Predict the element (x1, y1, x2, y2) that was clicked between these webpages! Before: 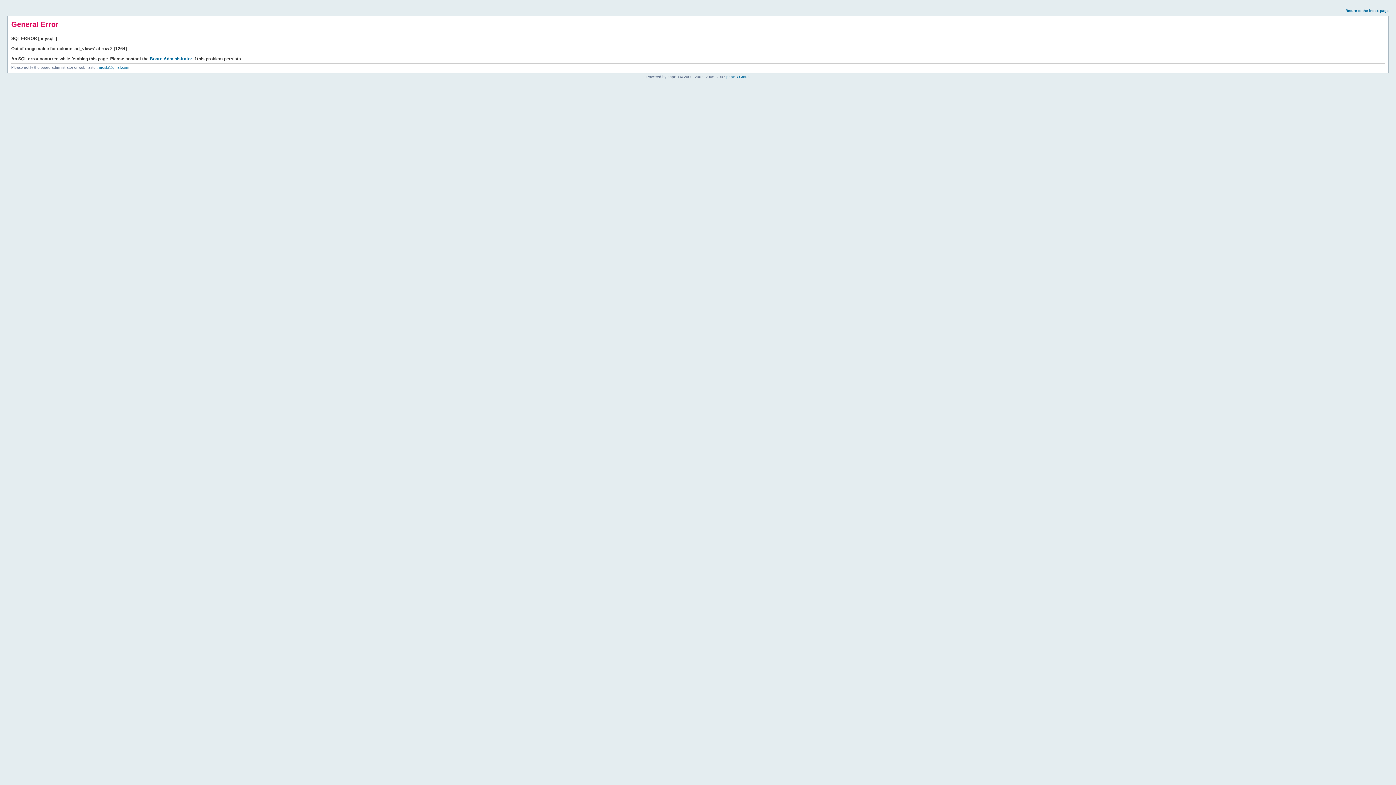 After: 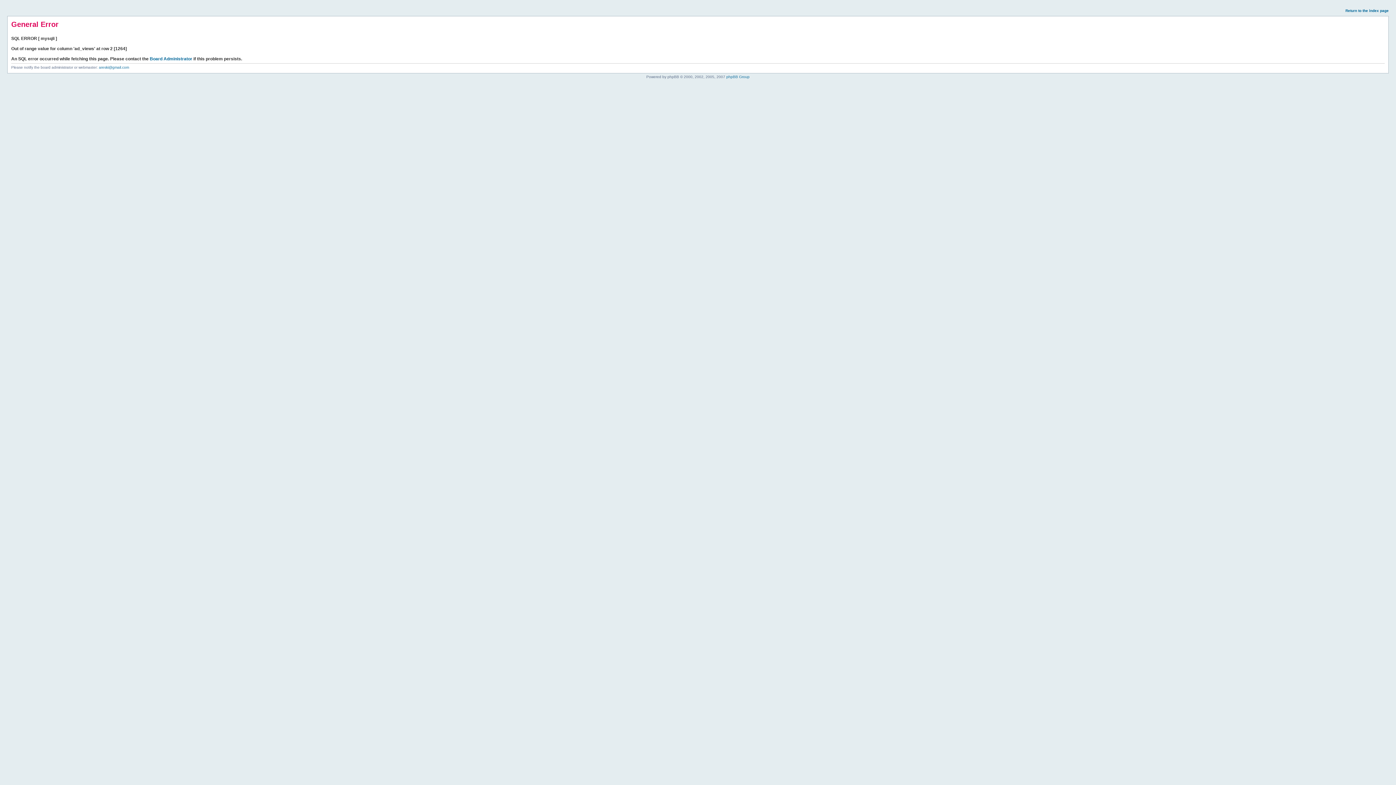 Action: label: Return to the index page bbox: (1345, 8, 1389, 12)